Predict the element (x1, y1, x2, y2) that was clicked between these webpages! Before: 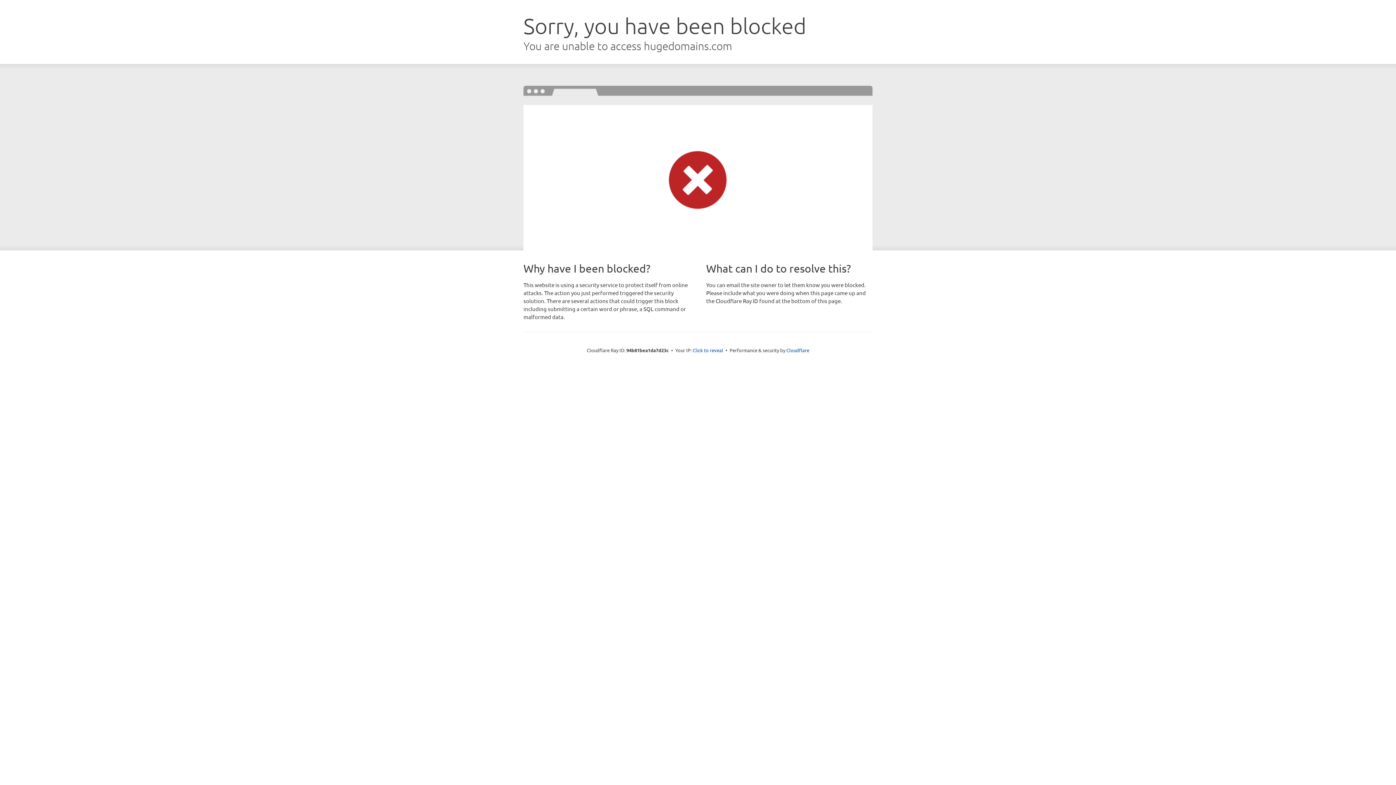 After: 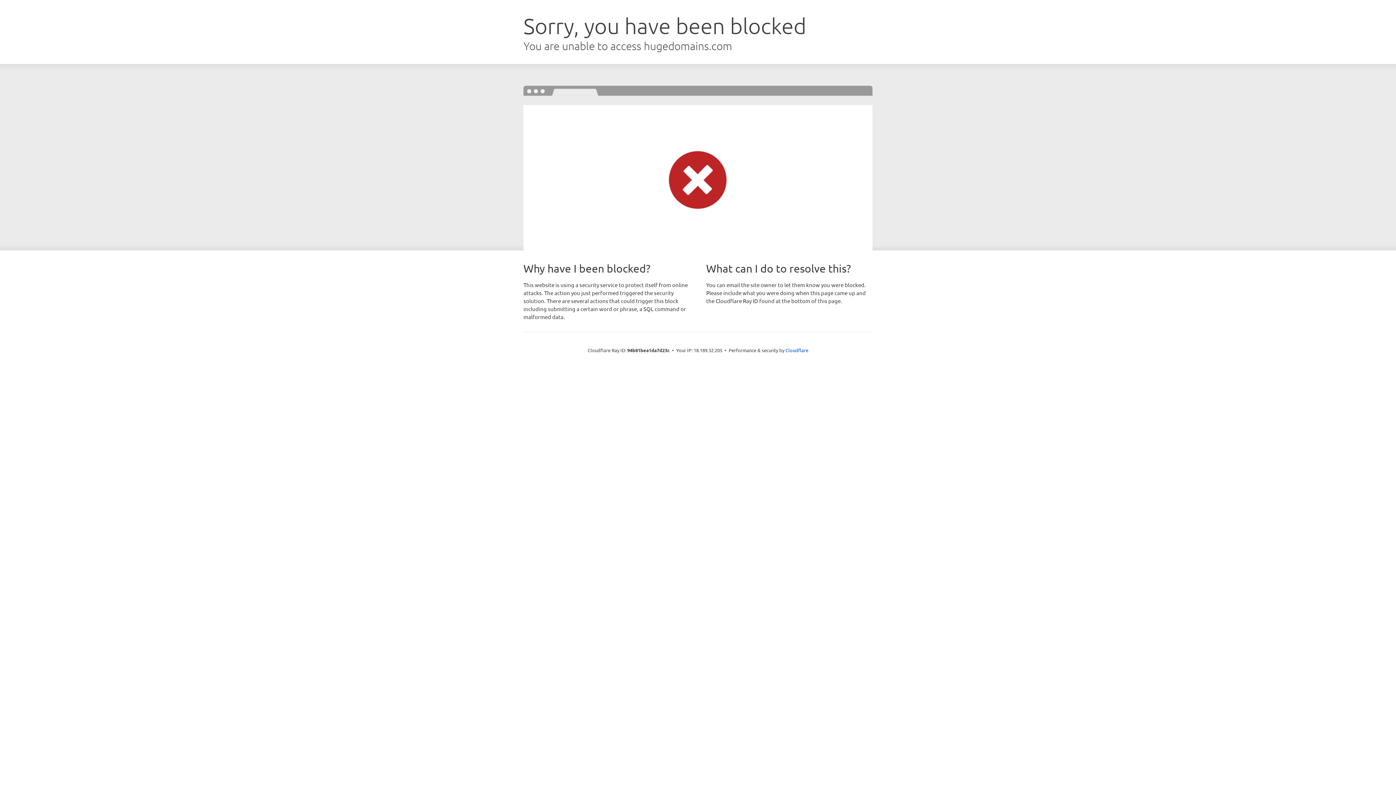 Action: label: Click to reveal bbox: (692, 346, 723, 353)